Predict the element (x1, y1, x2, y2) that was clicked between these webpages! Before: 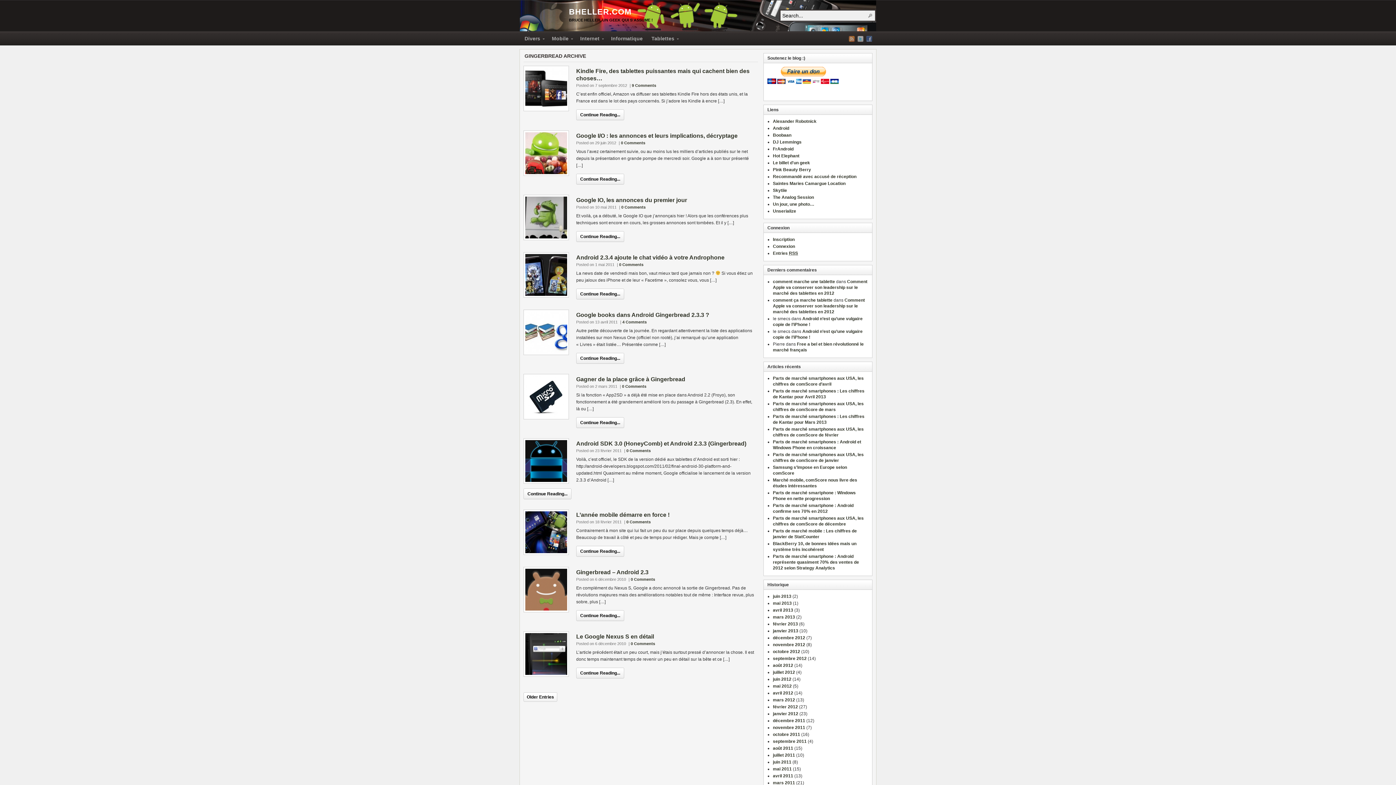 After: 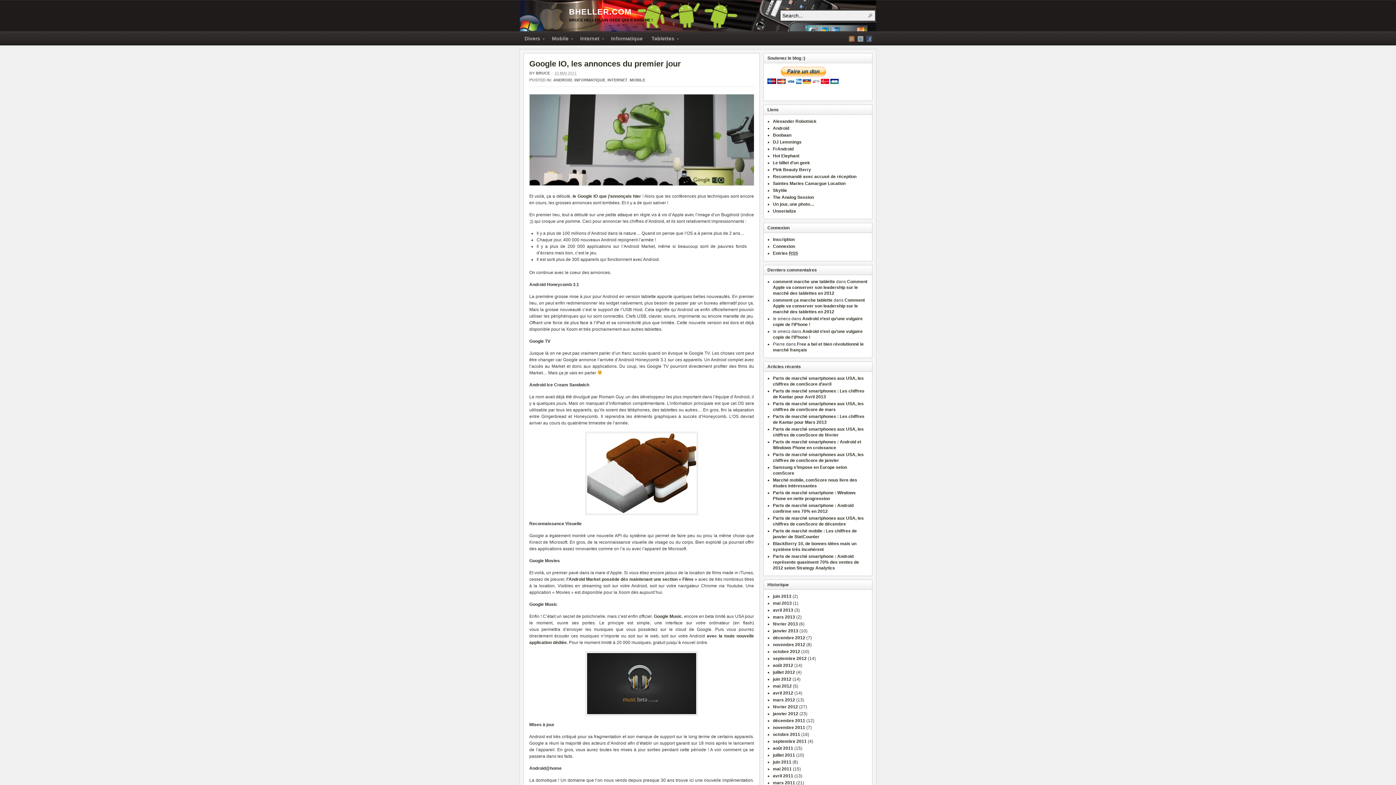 Action: label: Continue Reading... bbox: (576, 231, 624, 242)